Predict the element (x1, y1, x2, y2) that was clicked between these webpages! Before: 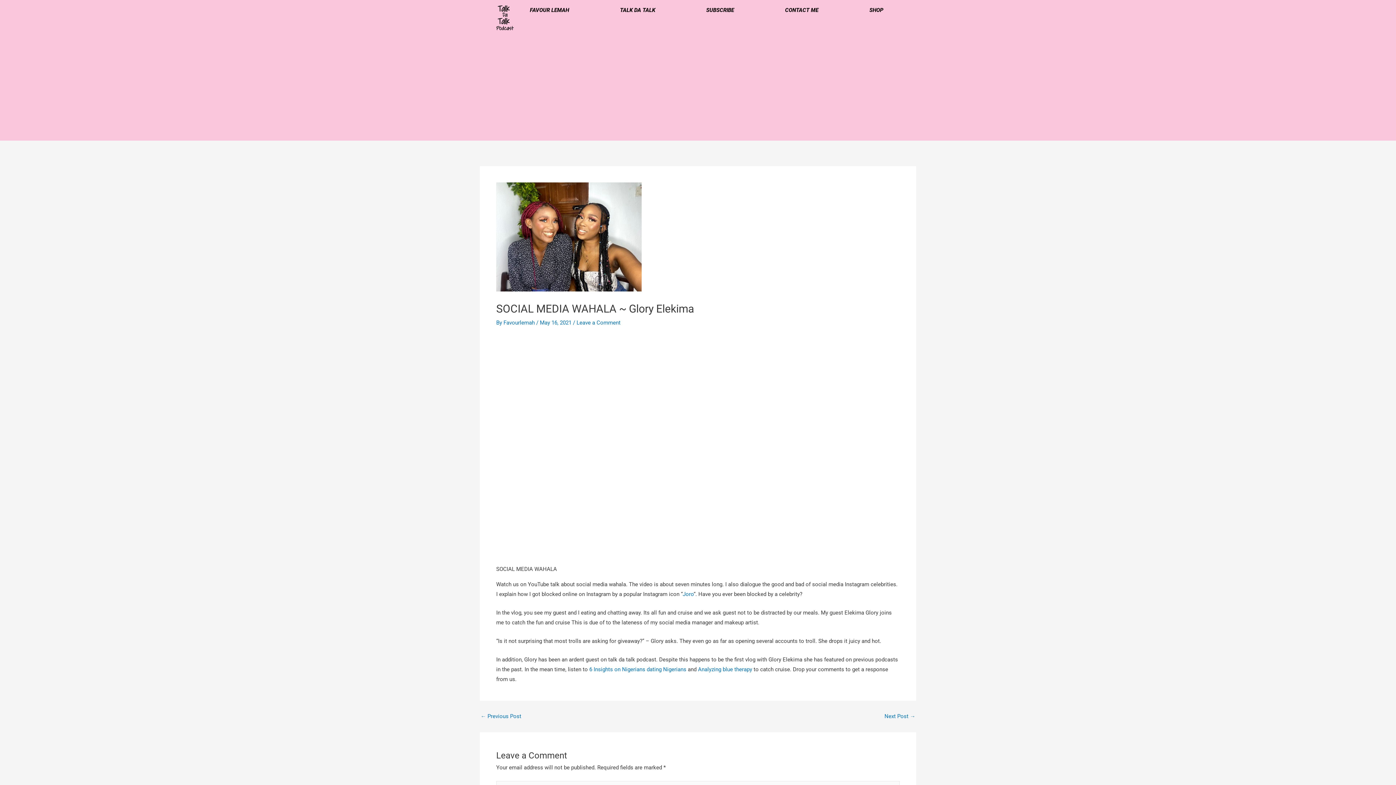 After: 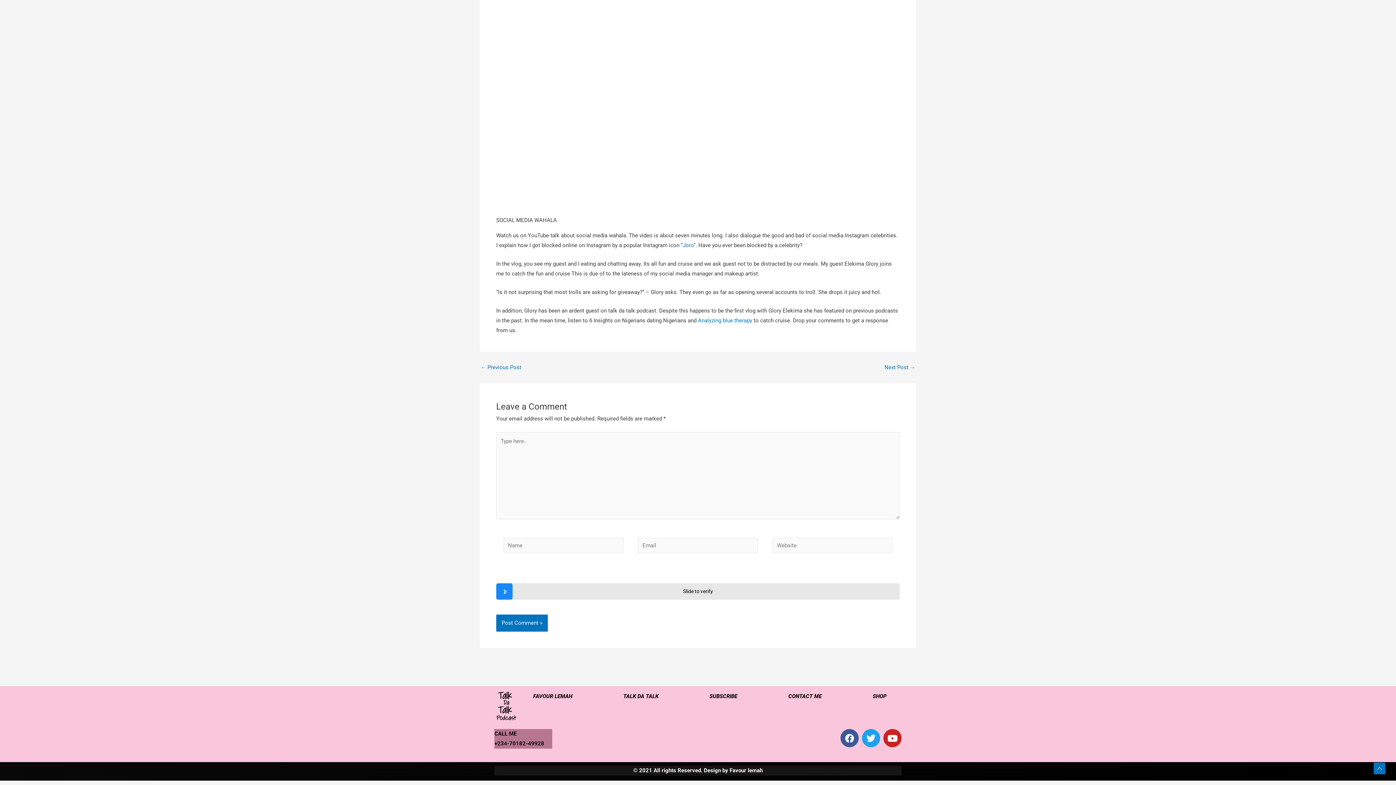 Action: label: Leave a Comment bbox: (576, 319, 620, 326)